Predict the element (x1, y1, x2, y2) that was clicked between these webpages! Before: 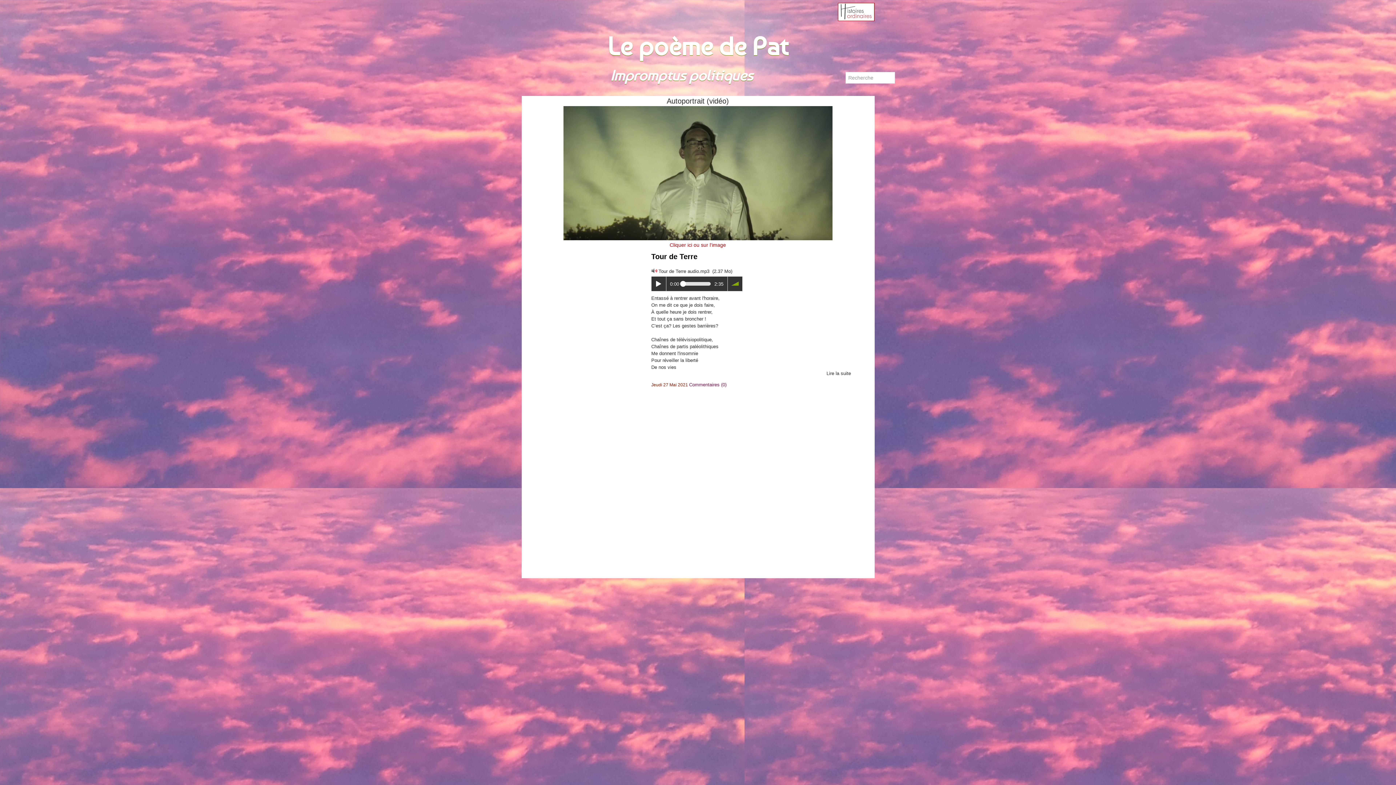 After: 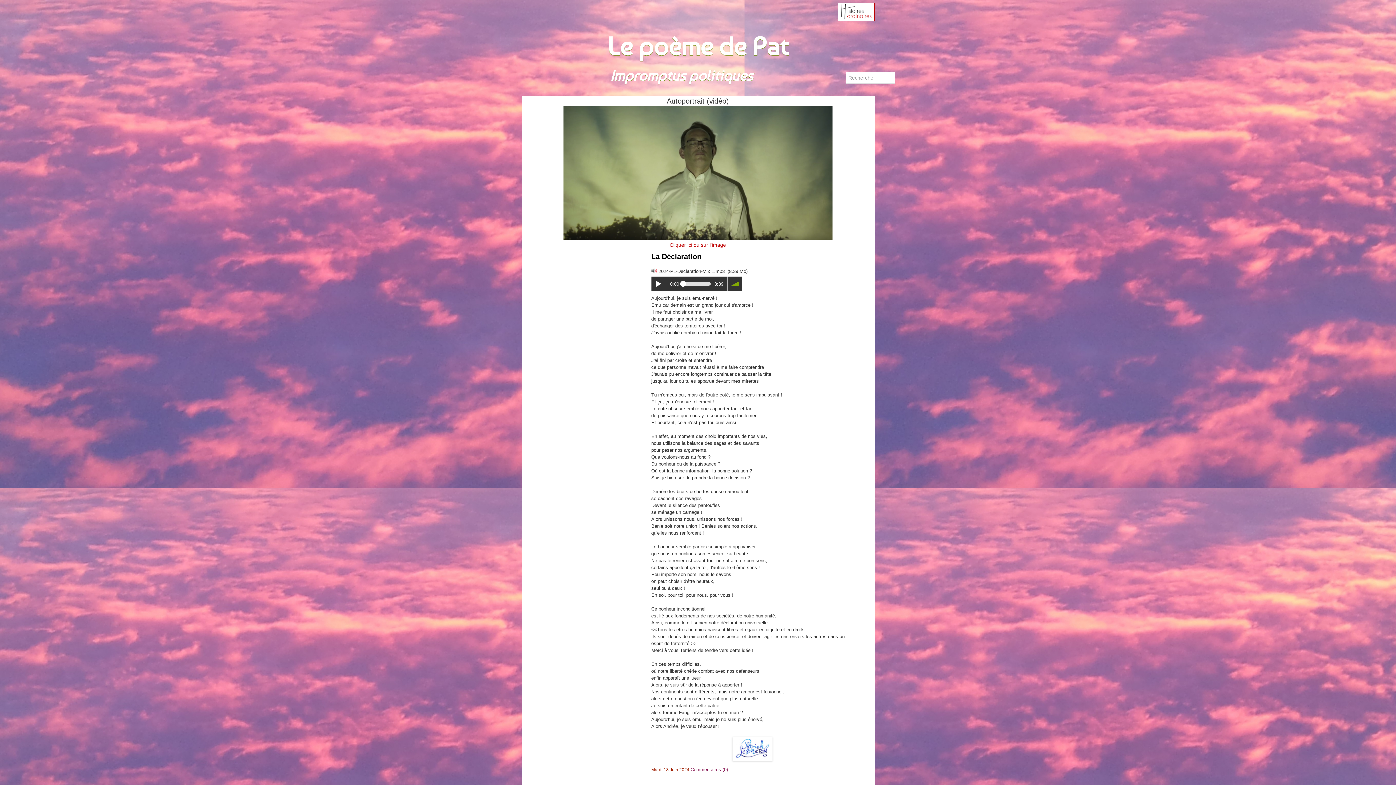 Action: bbox: (607, 31, 788, 61) label: Le poème de Pat